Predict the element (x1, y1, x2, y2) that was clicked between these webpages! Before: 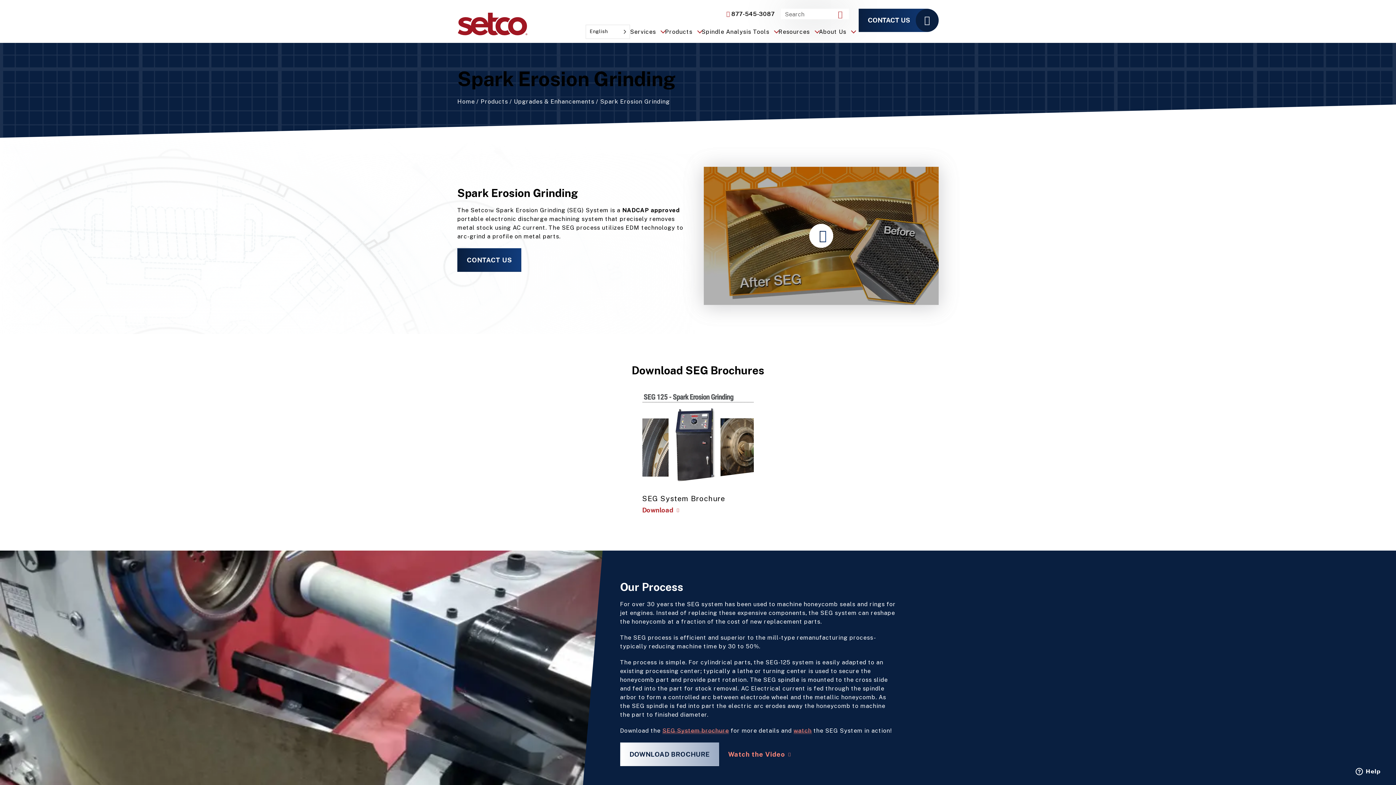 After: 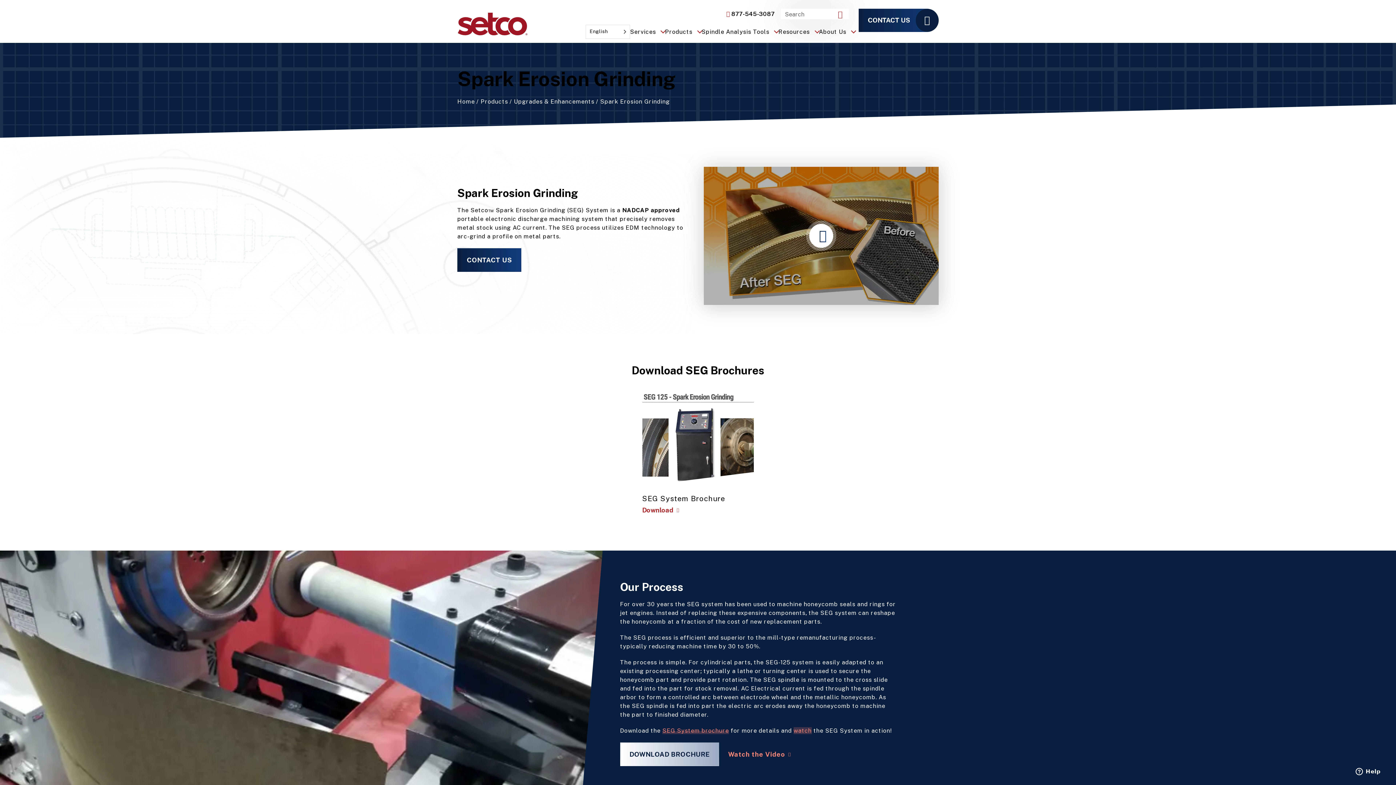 Action: bbox: (793, 727, 811, 734) label: watch